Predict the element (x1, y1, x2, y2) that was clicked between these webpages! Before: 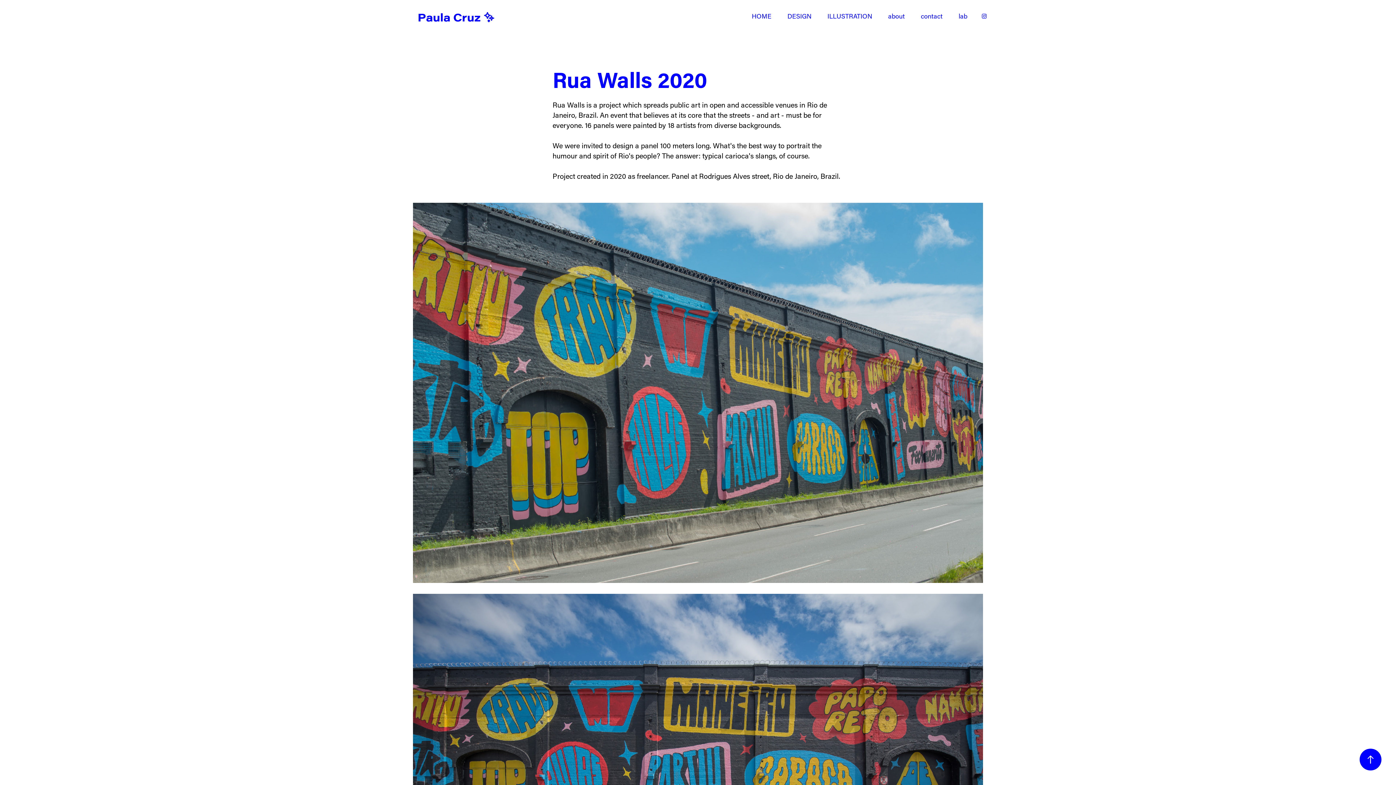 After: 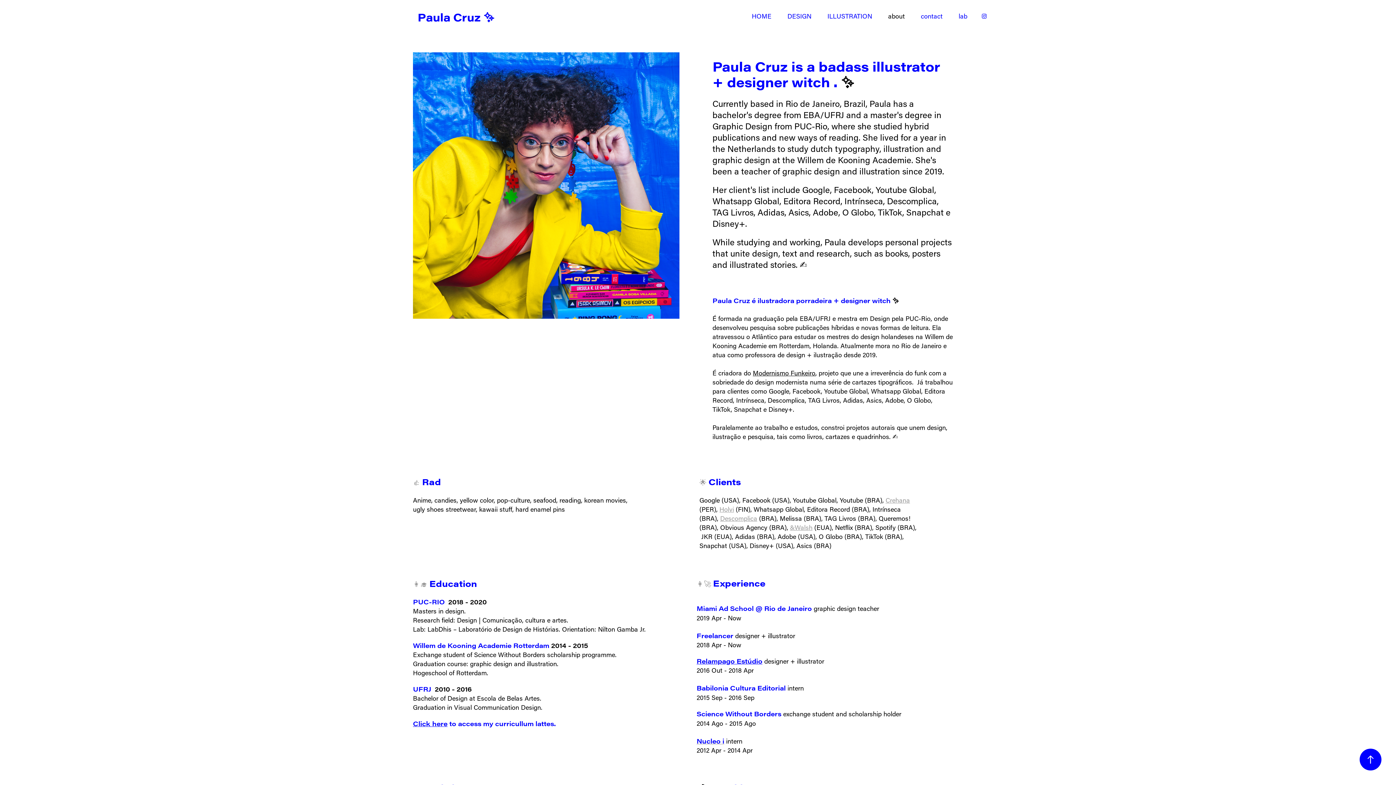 Action: bbox: (888, 11, 905, 20) label: about